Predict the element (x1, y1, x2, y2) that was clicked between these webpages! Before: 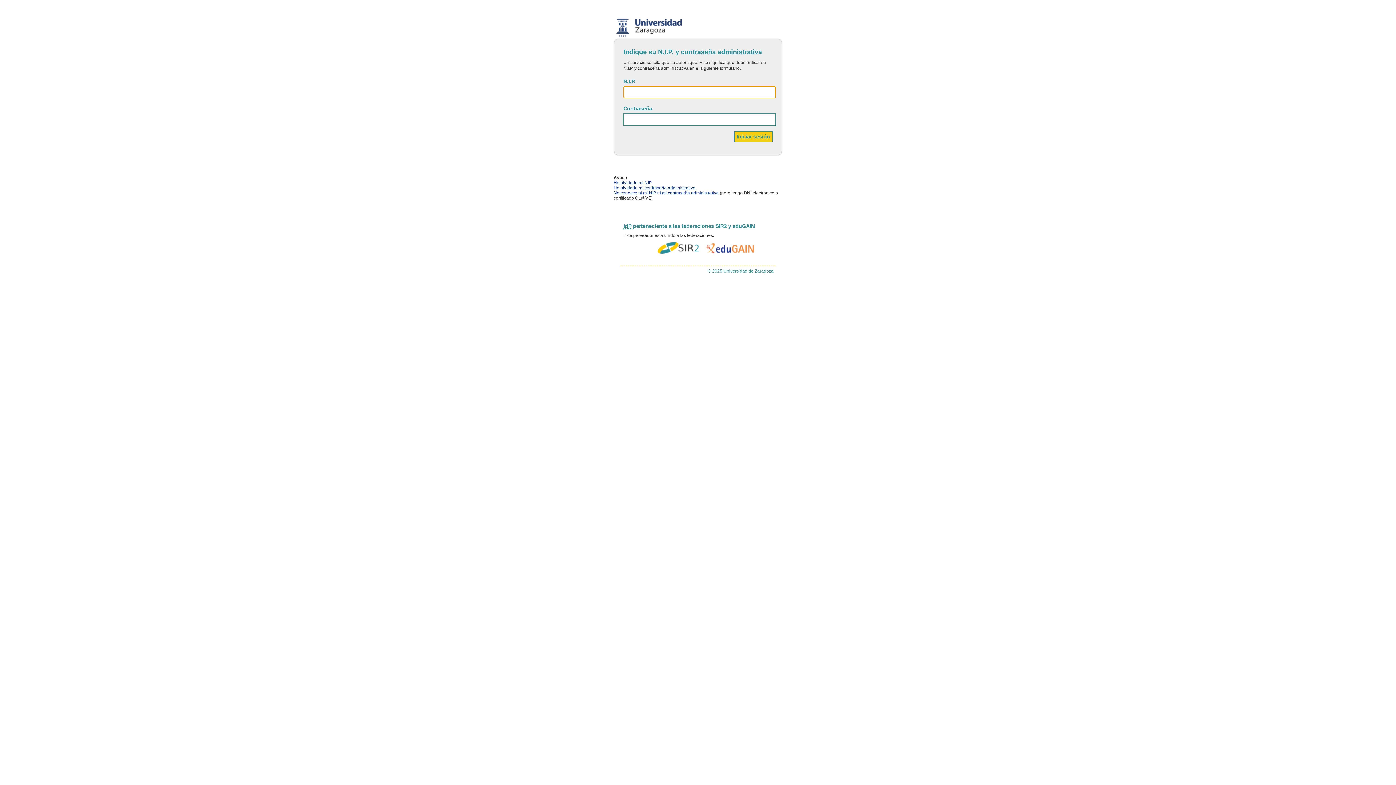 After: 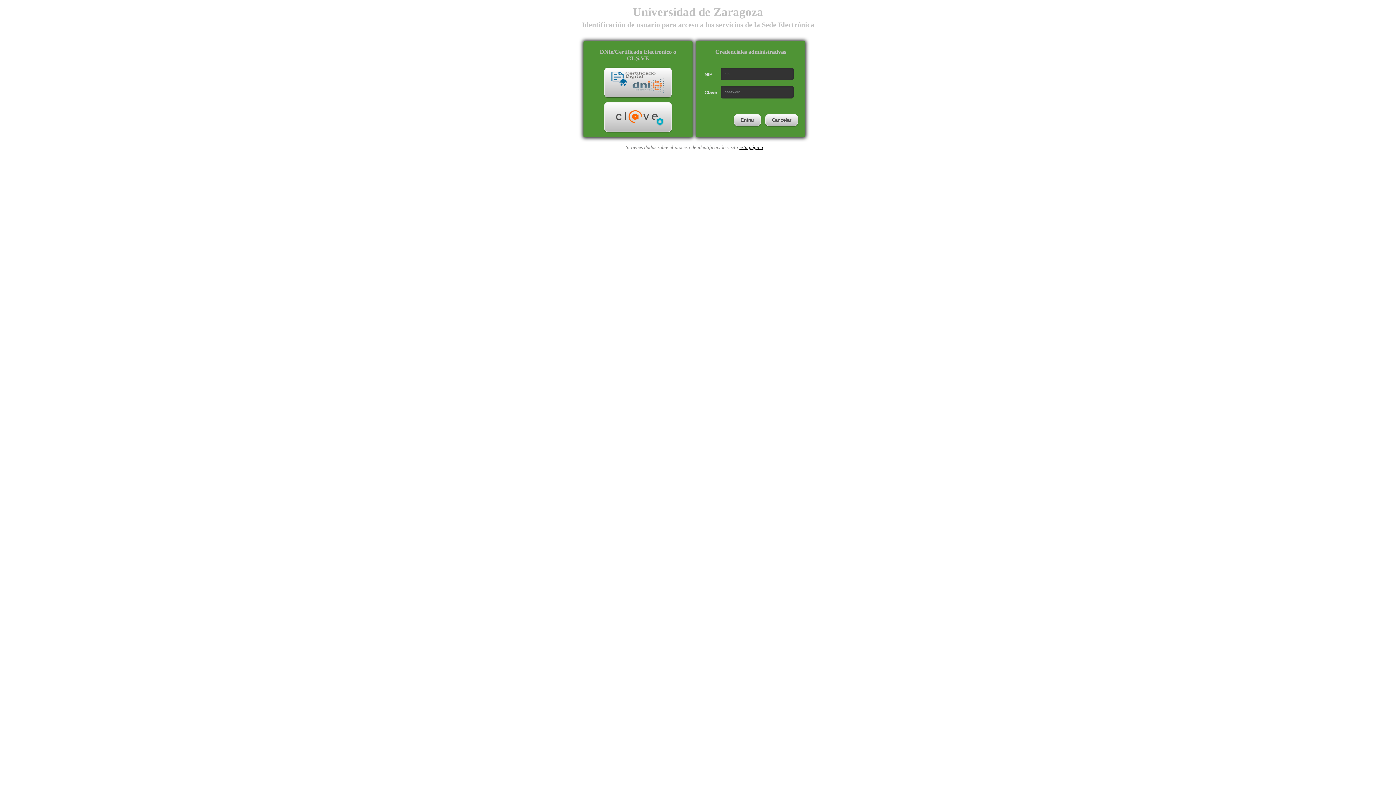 Action: label: No conozco ni mi NIP ni mi contraseña administrativa bbox: (613, 190, 718, 195)